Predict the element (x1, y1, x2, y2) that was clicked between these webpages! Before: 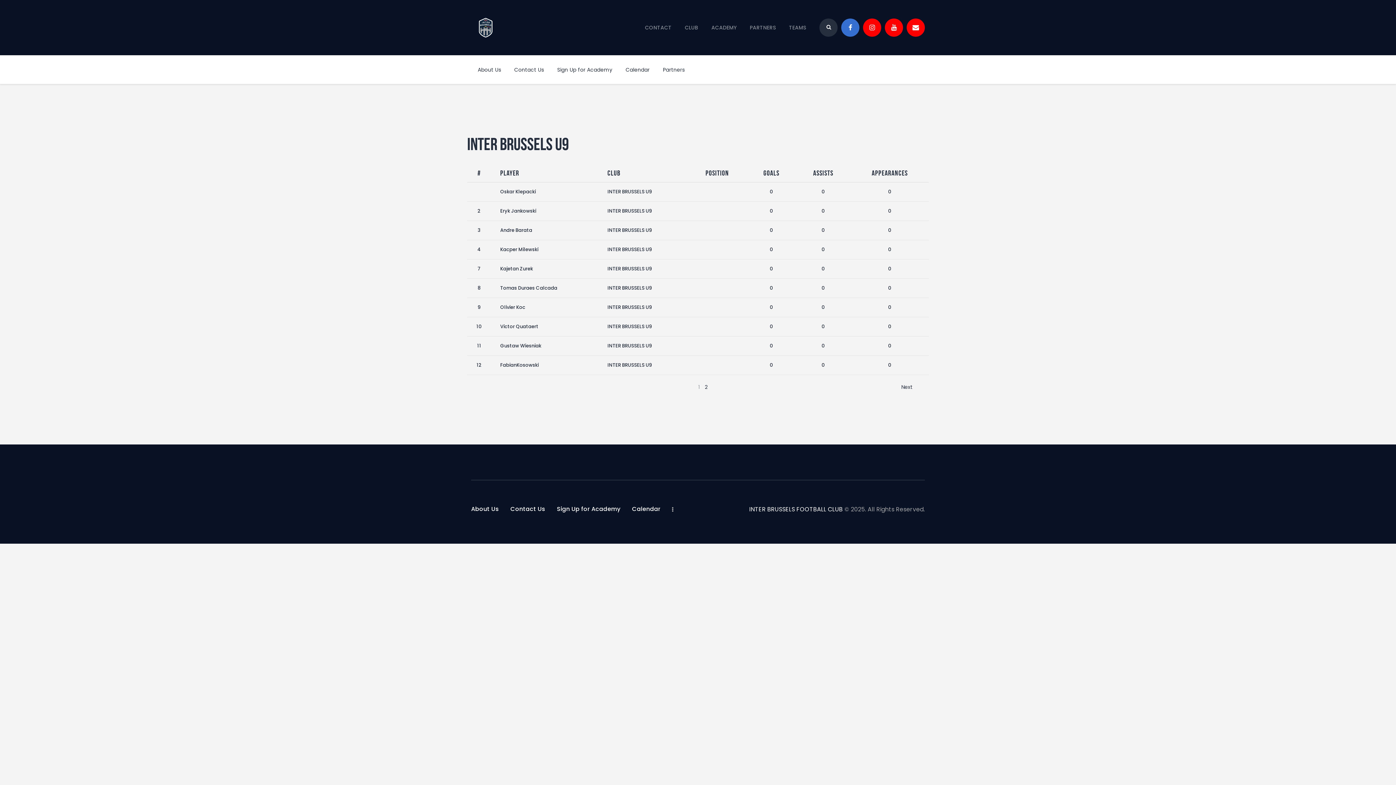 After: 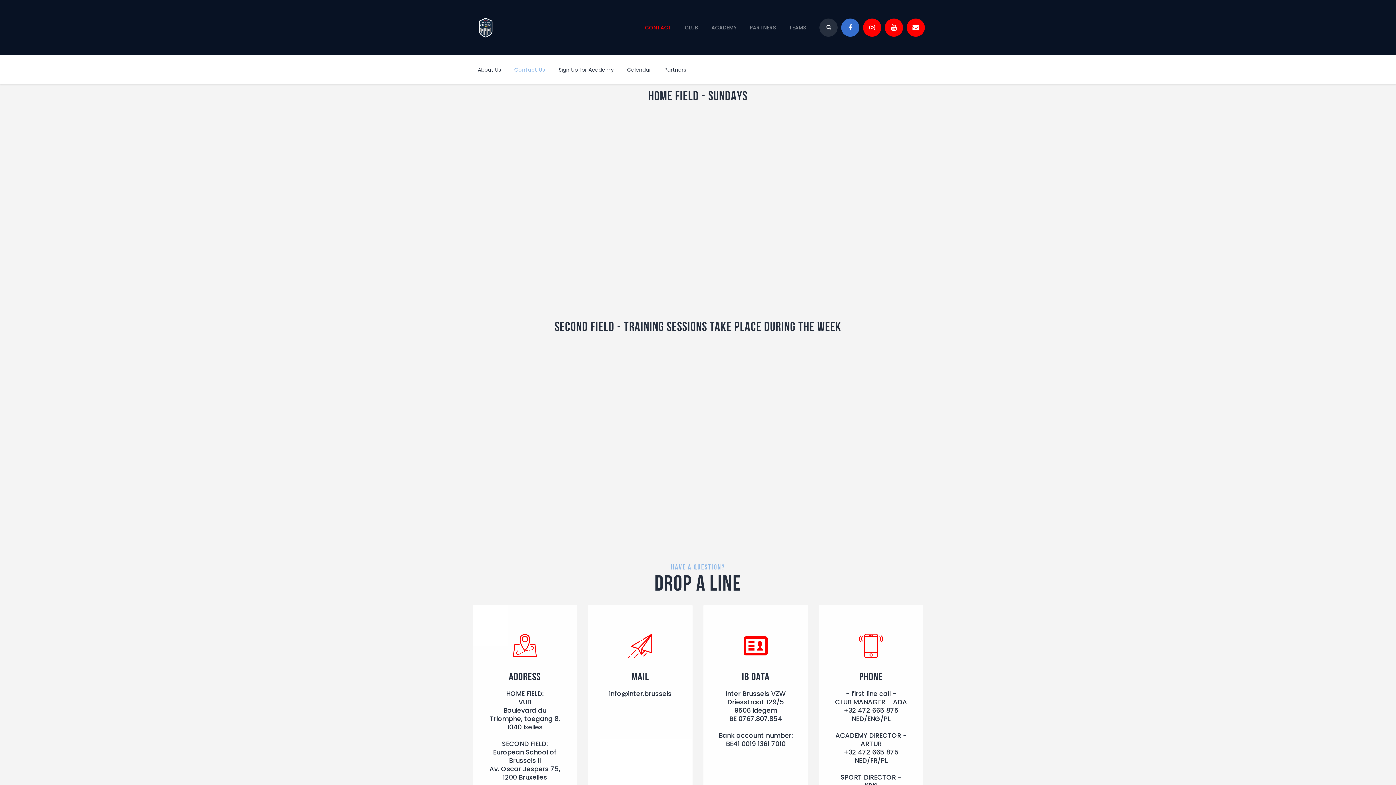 Action: bbox: (638, 19, 678, 35) label: CONTACT